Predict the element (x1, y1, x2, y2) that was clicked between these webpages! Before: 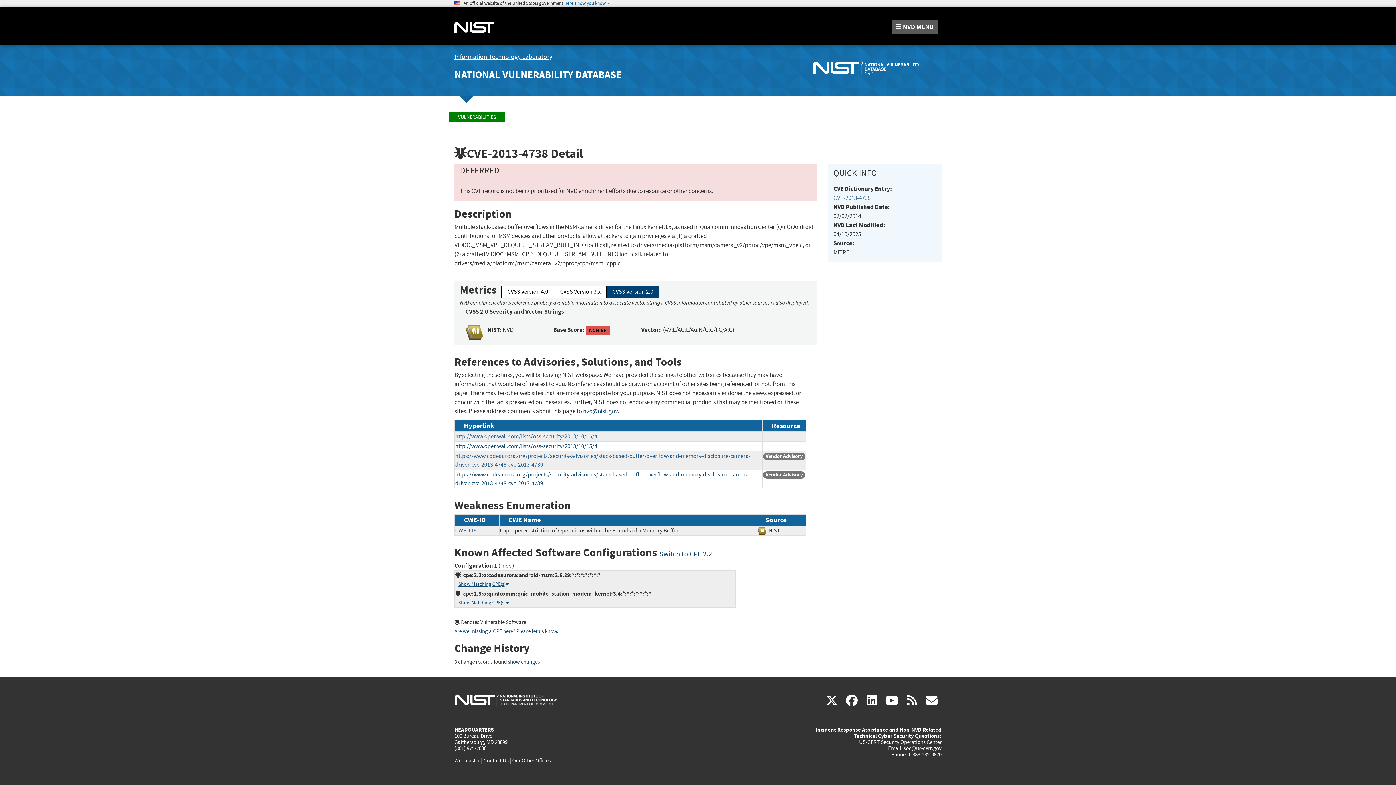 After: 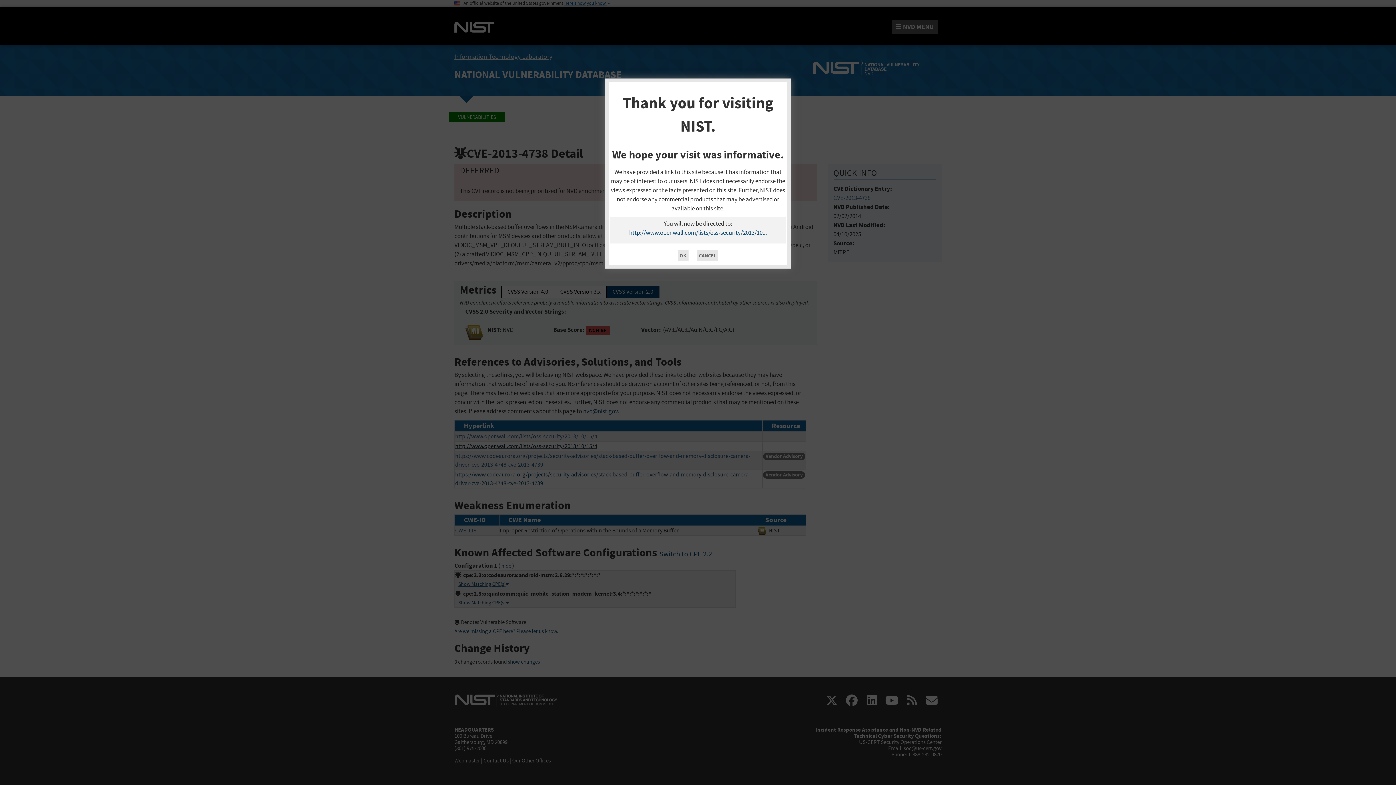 Action: label: http://www.openwall.com/lists/oss-security/2013/10/15/4 bbox: (455, 442, 597, 450)